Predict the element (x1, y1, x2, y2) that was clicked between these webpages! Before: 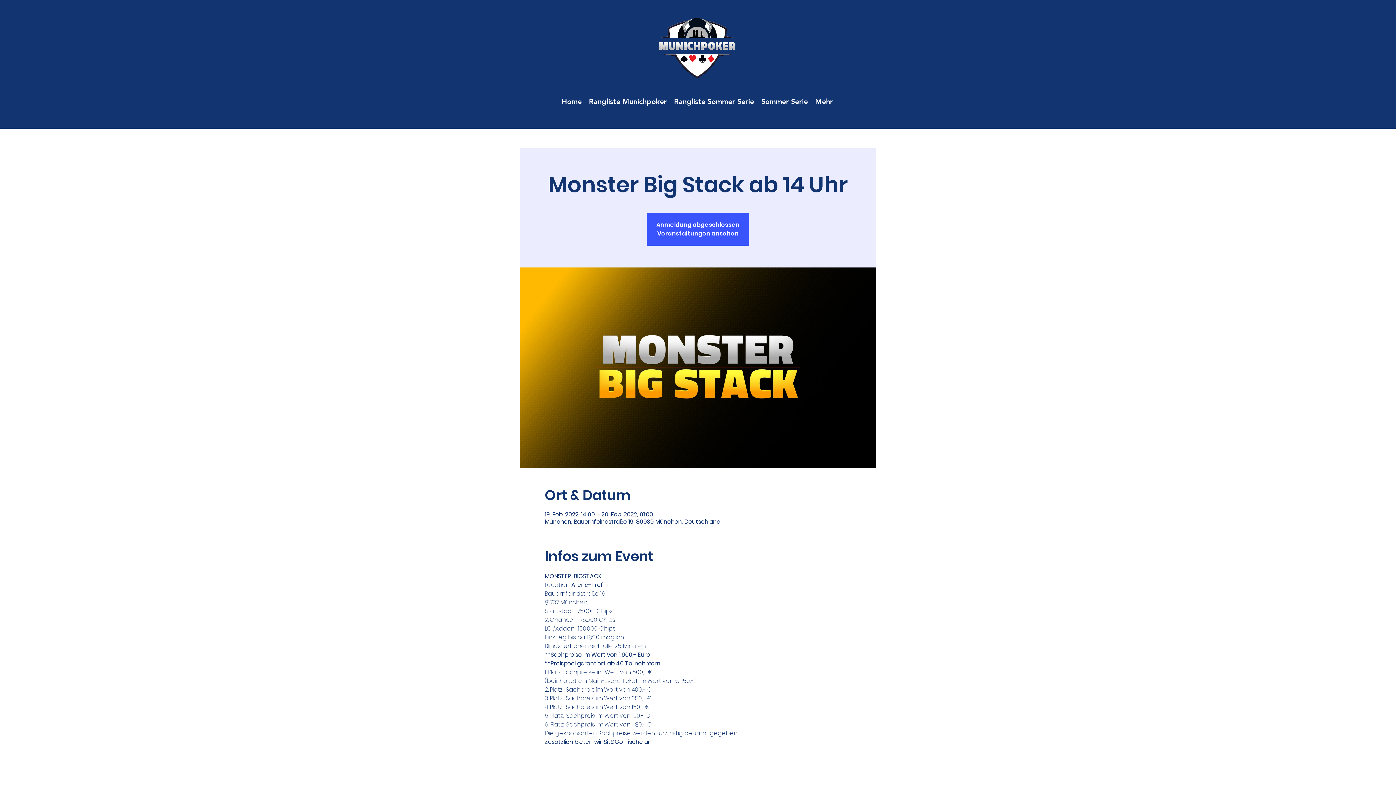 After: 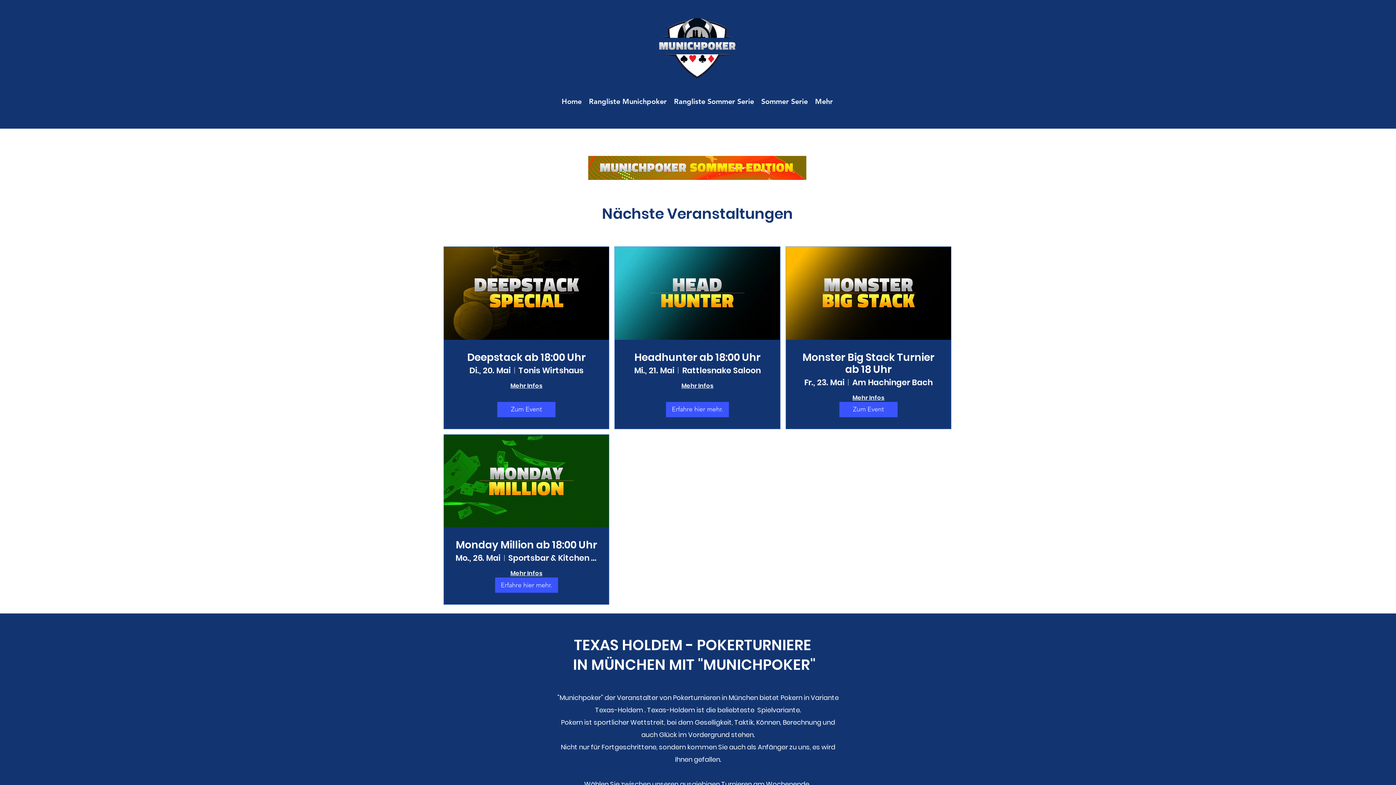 Action: bbox: (558, 91, 585, 111) label: Home